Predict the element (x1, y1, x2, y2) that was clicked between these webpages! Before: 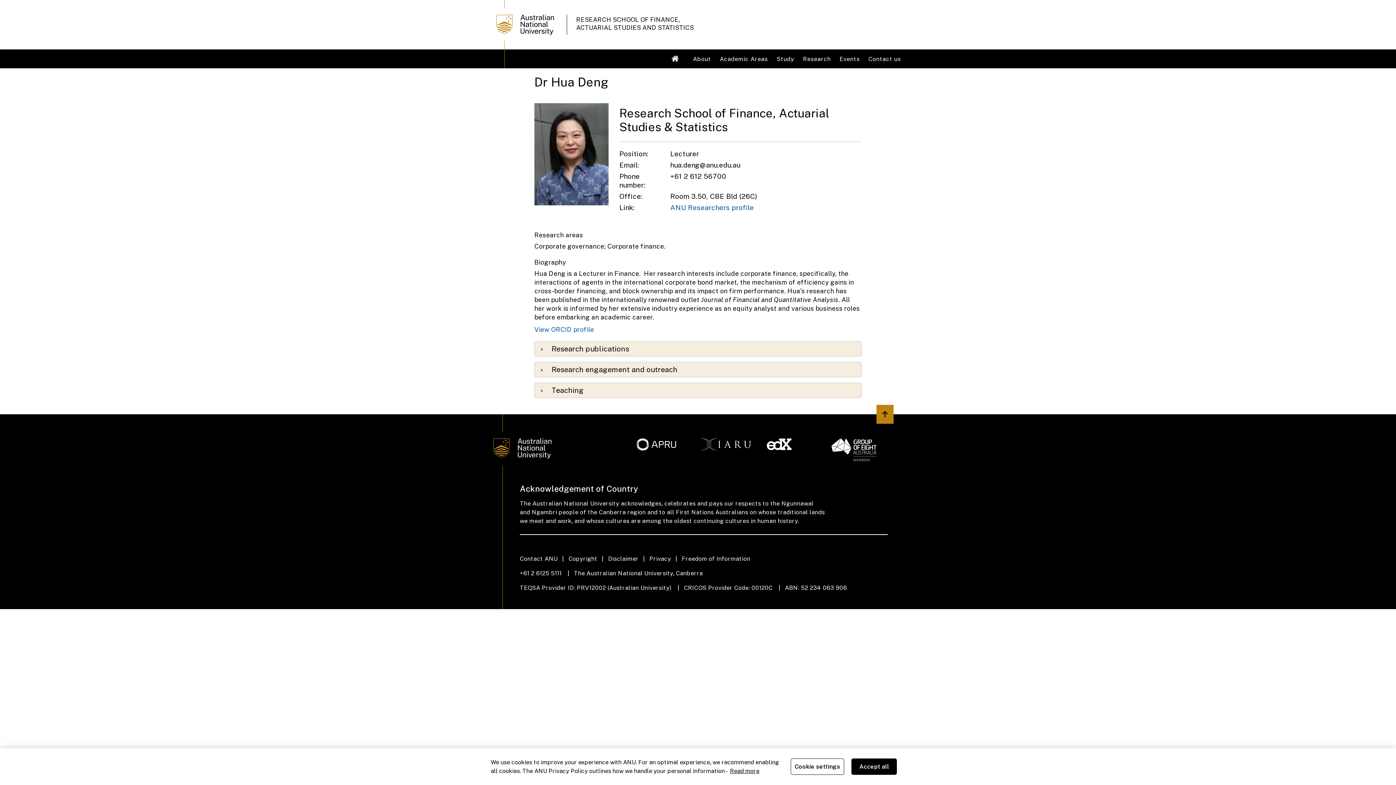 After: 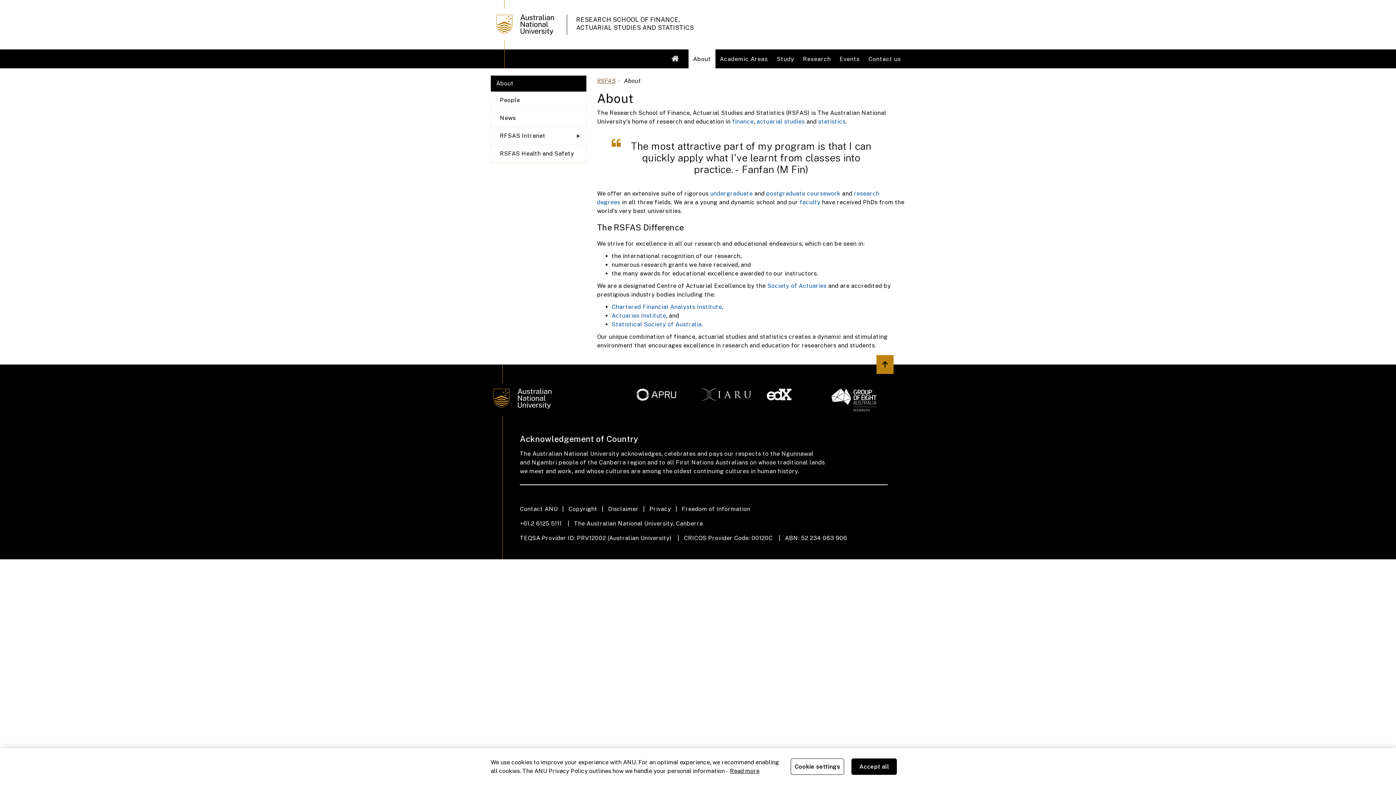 Action: label: About bbox: (688, 49, 715, 68)